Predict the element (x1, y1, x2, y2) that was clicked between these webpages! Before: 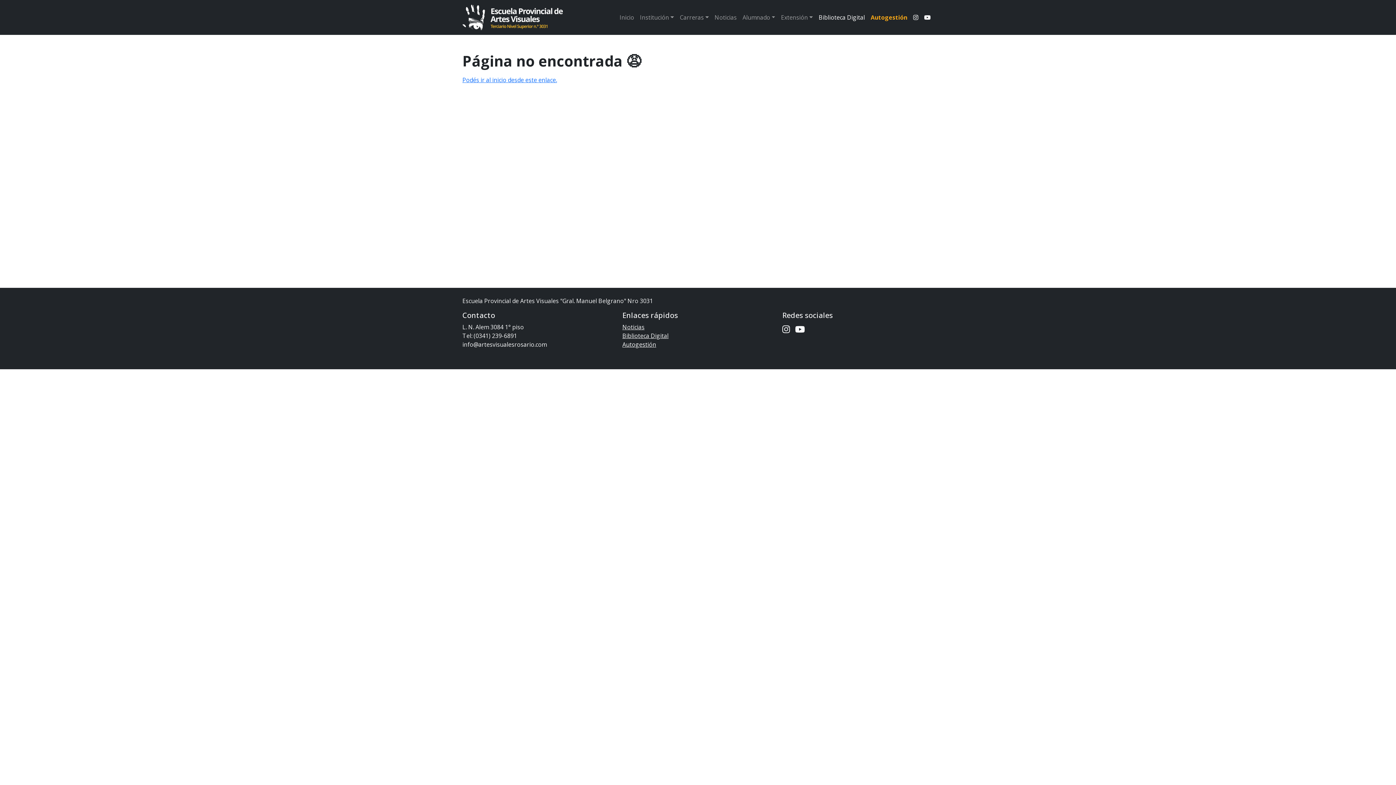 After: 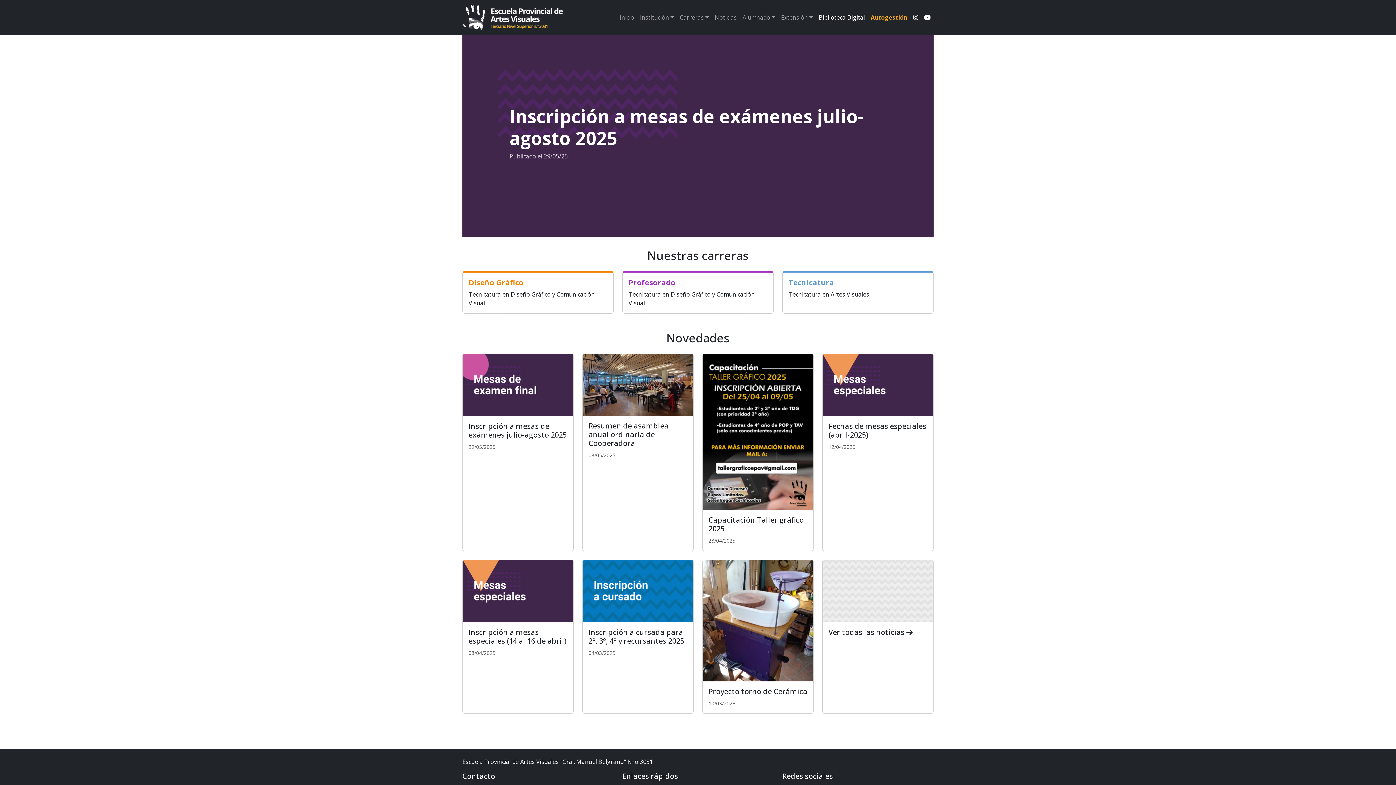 Action: label: Podés ir al inicio desde este enlace. bbox: (462, 76, 557, 84)